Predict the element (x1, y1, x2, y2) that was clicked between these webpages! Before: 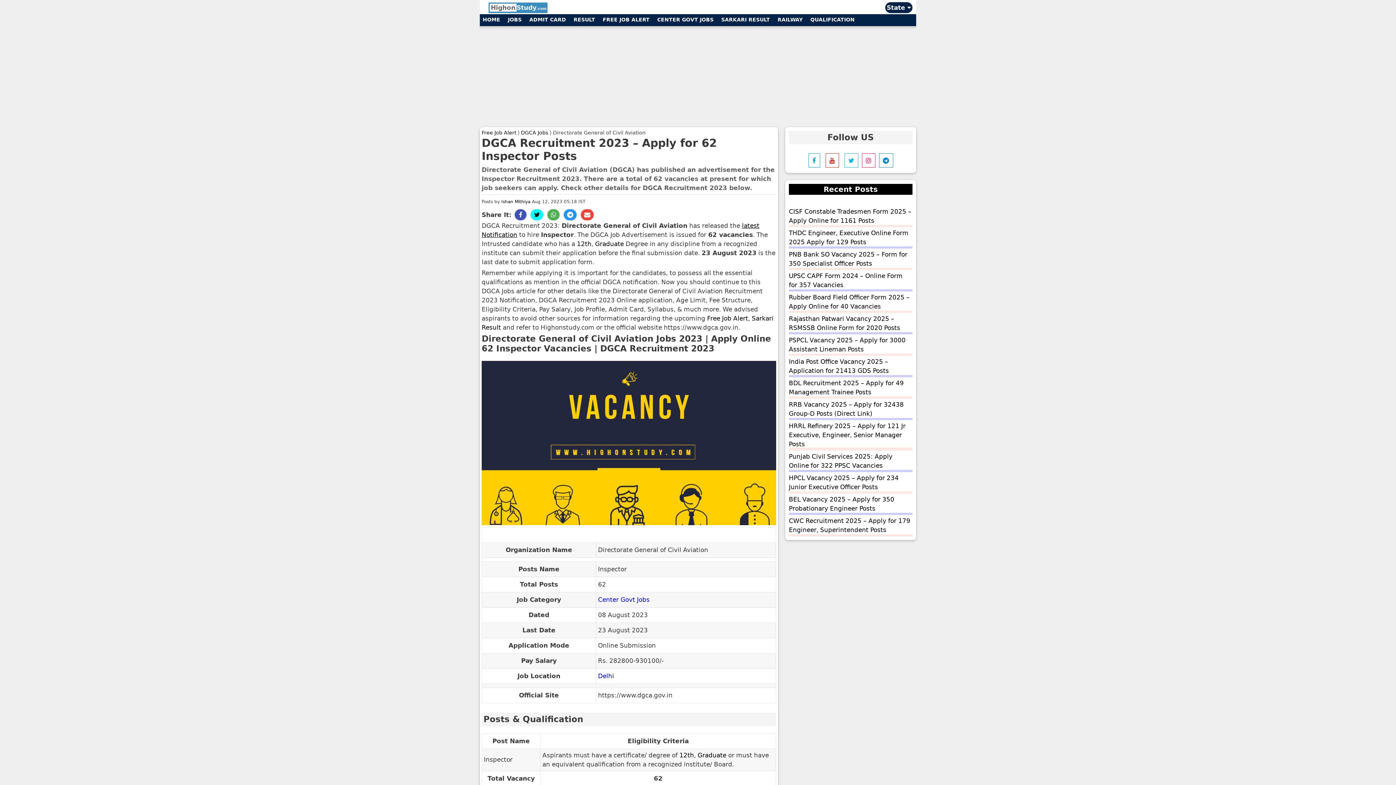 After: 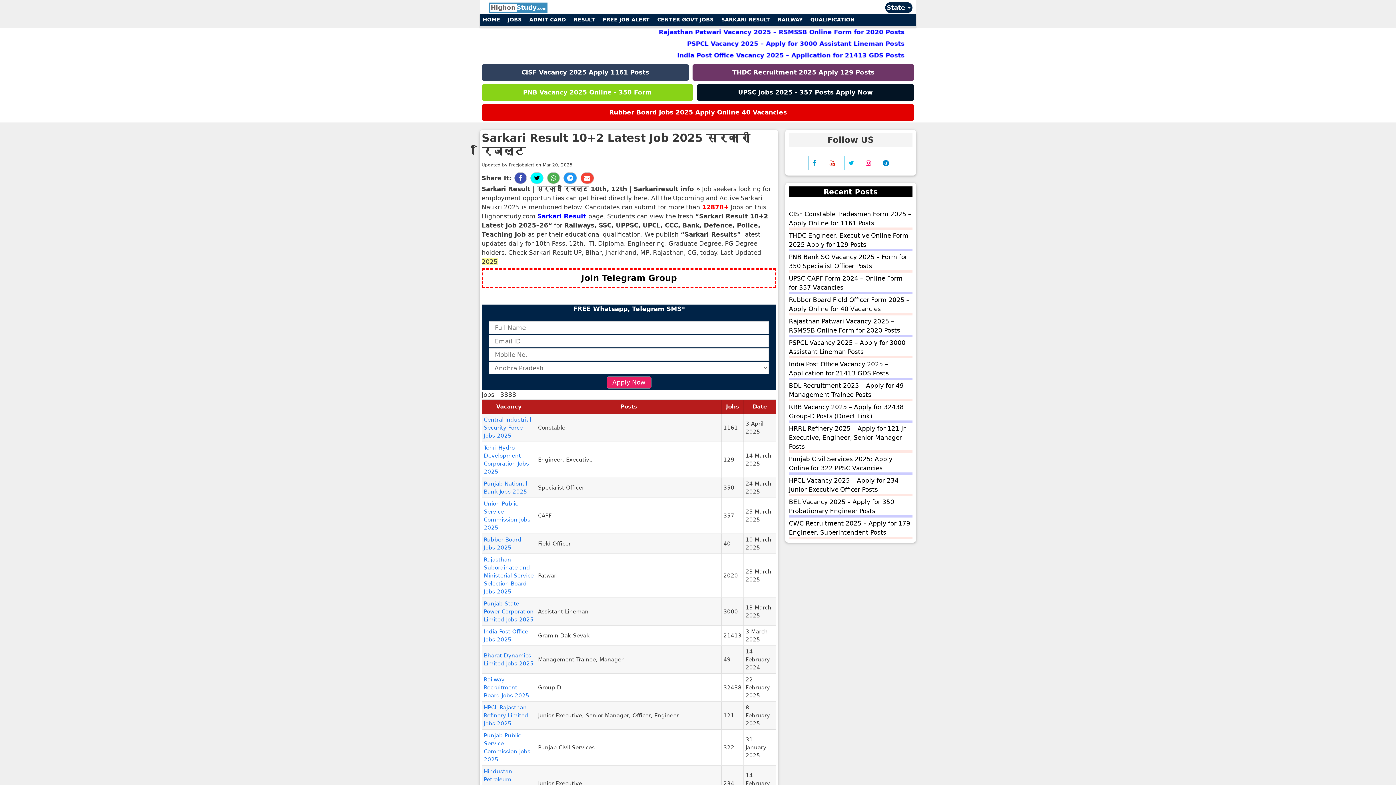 Action: label: SARKARI RESULT bbox: (718, 14, 773, 26)